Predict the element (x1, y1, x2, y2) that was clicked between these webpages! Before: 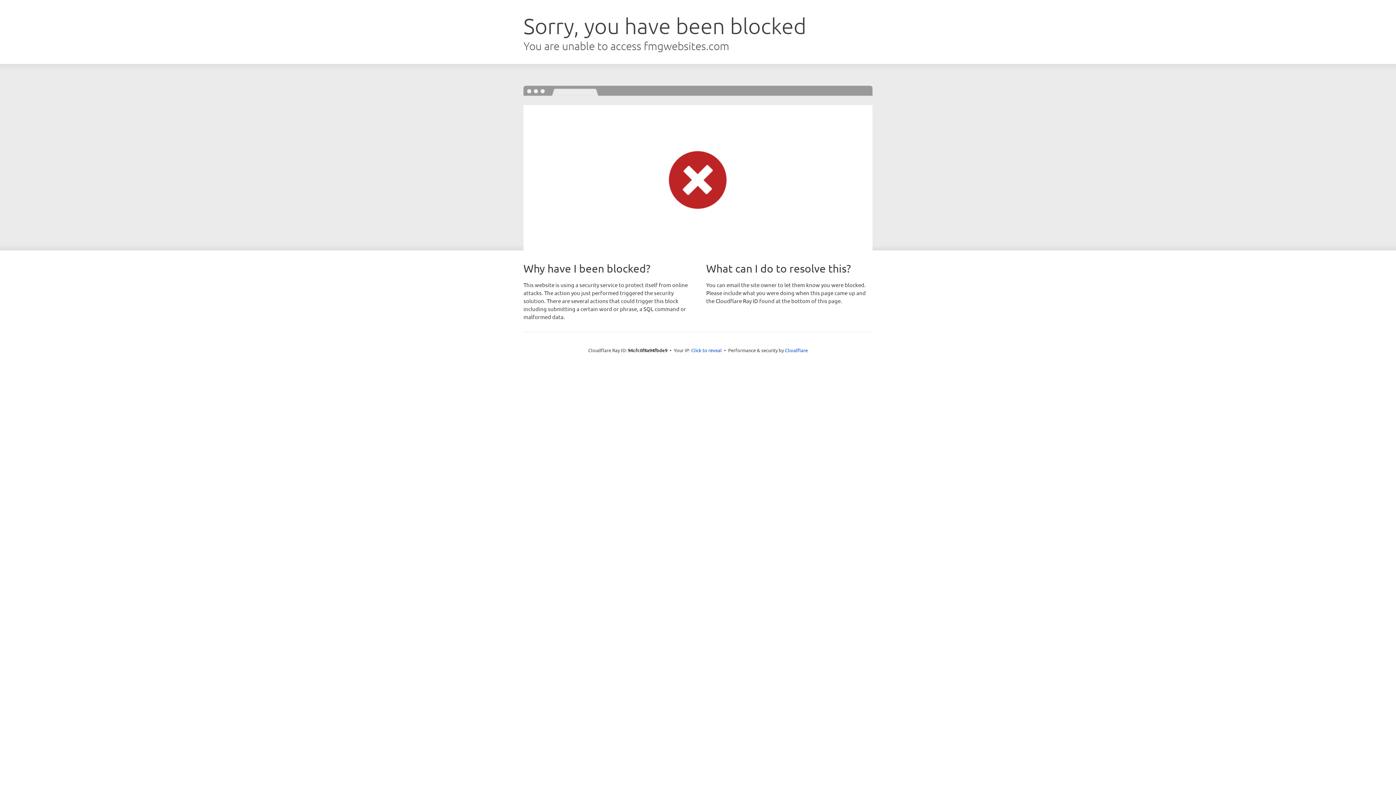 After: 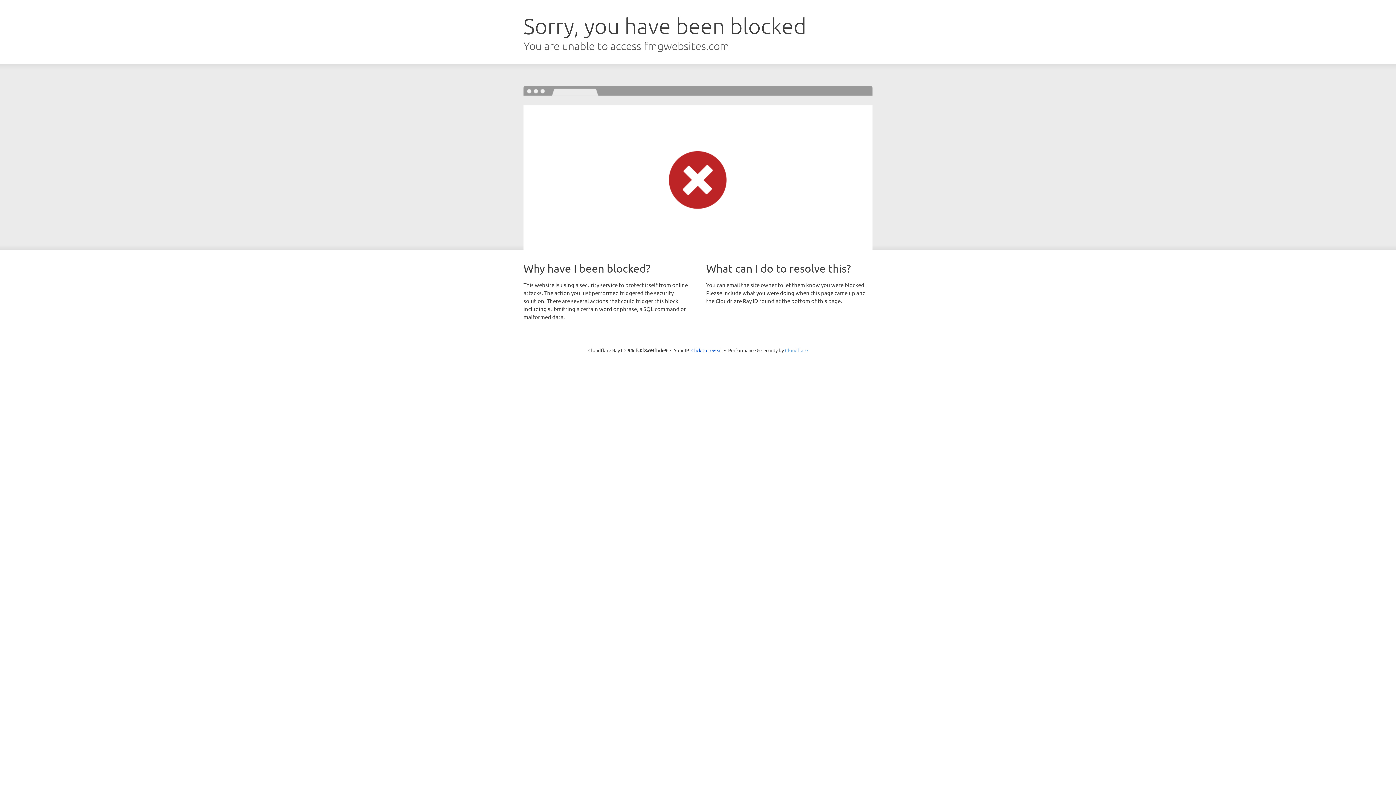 Action: bbox: (785, 347, 808, 353) label: Cloudflare